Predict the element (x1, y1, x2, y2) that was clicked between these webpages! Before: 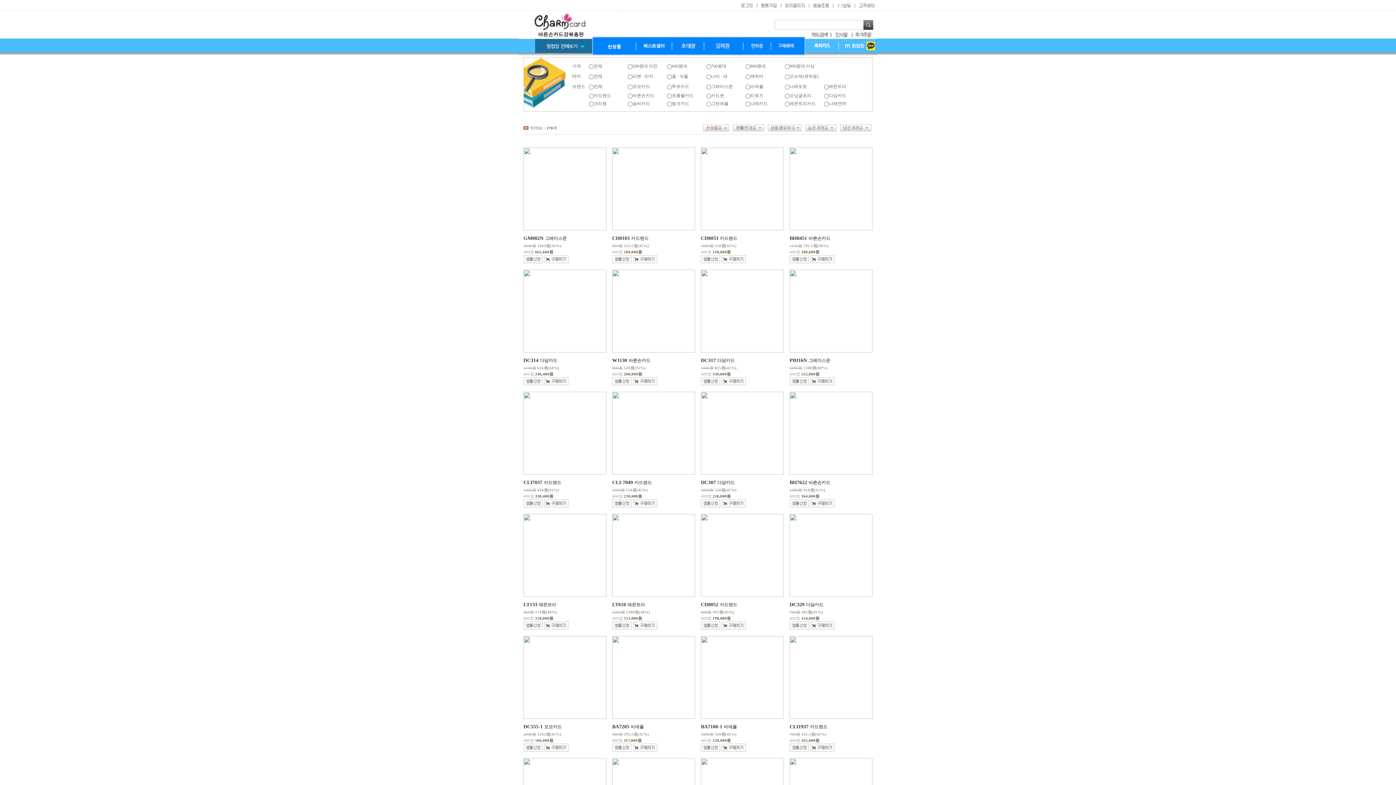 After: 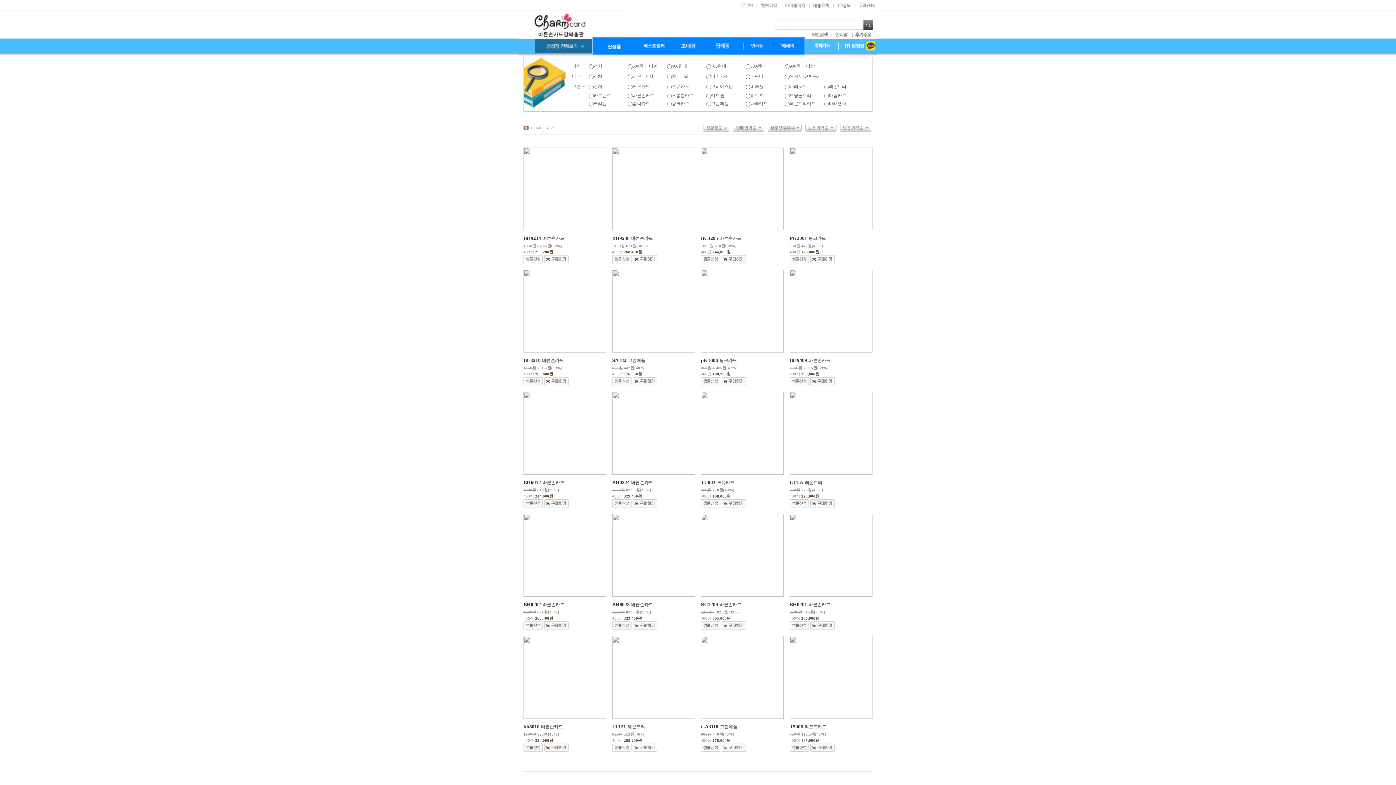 Action: bbox: (635, 44, 672, 49)